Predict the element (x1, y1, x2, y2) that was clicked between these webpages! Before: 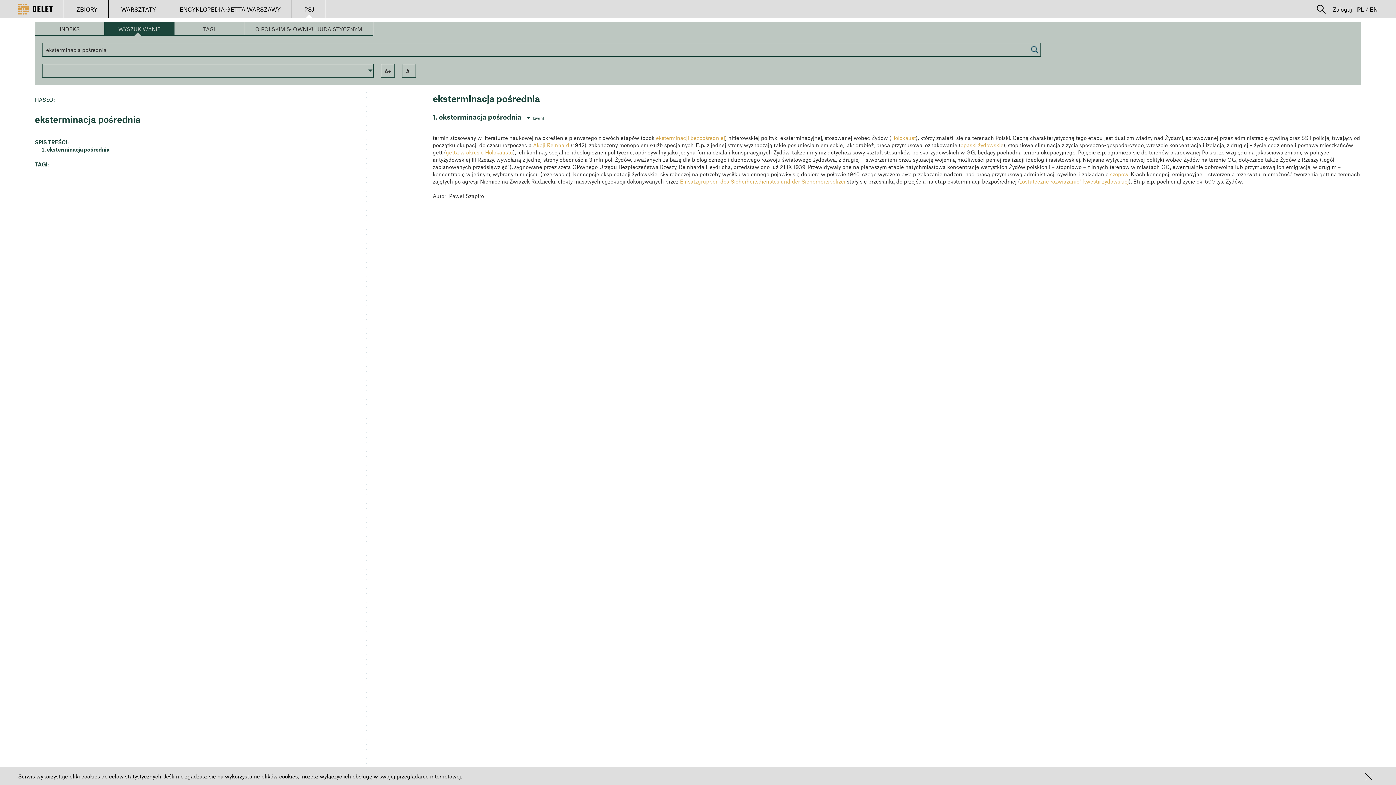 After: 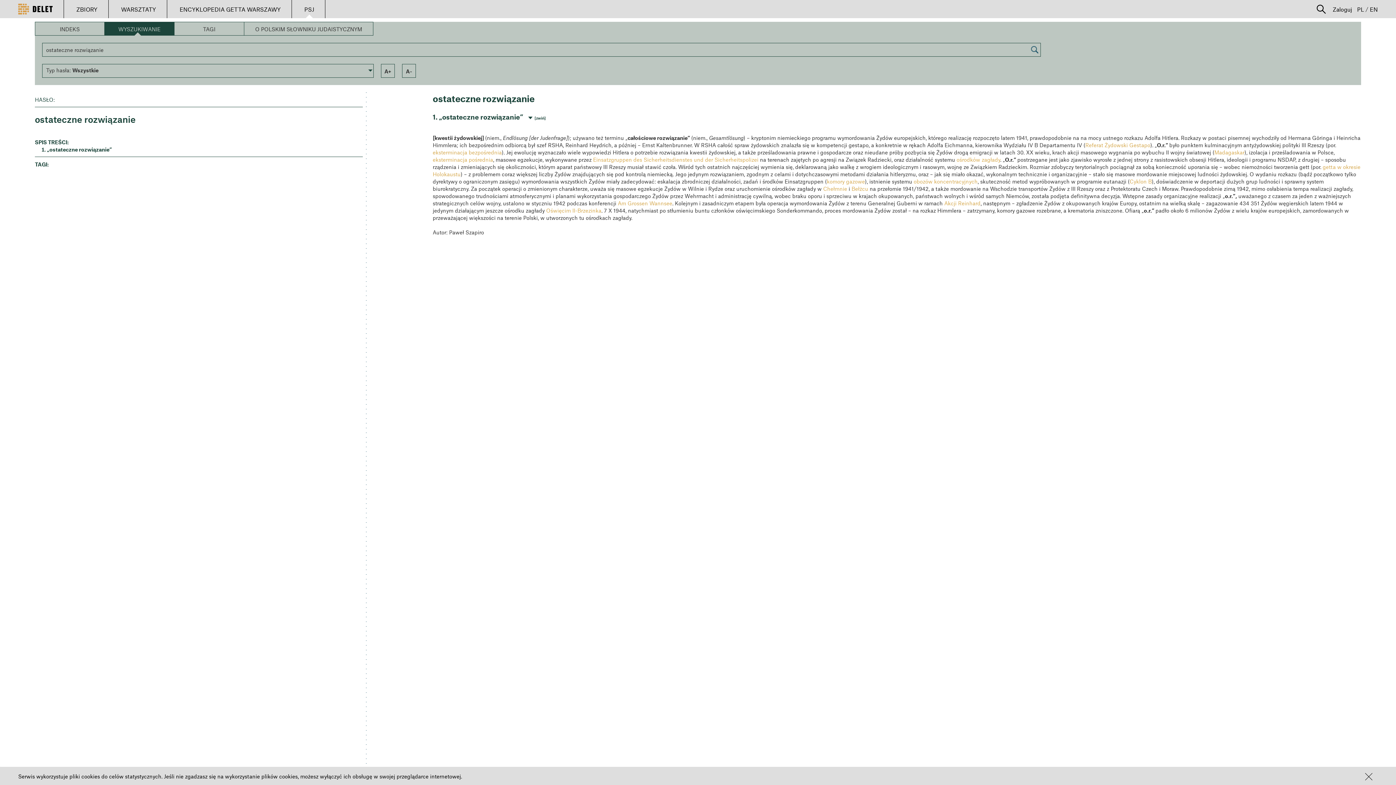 Action: bbox: (1020, 178, 1129, 184) label: „ostateczne rozwiązanie” kwestii żydowskiej